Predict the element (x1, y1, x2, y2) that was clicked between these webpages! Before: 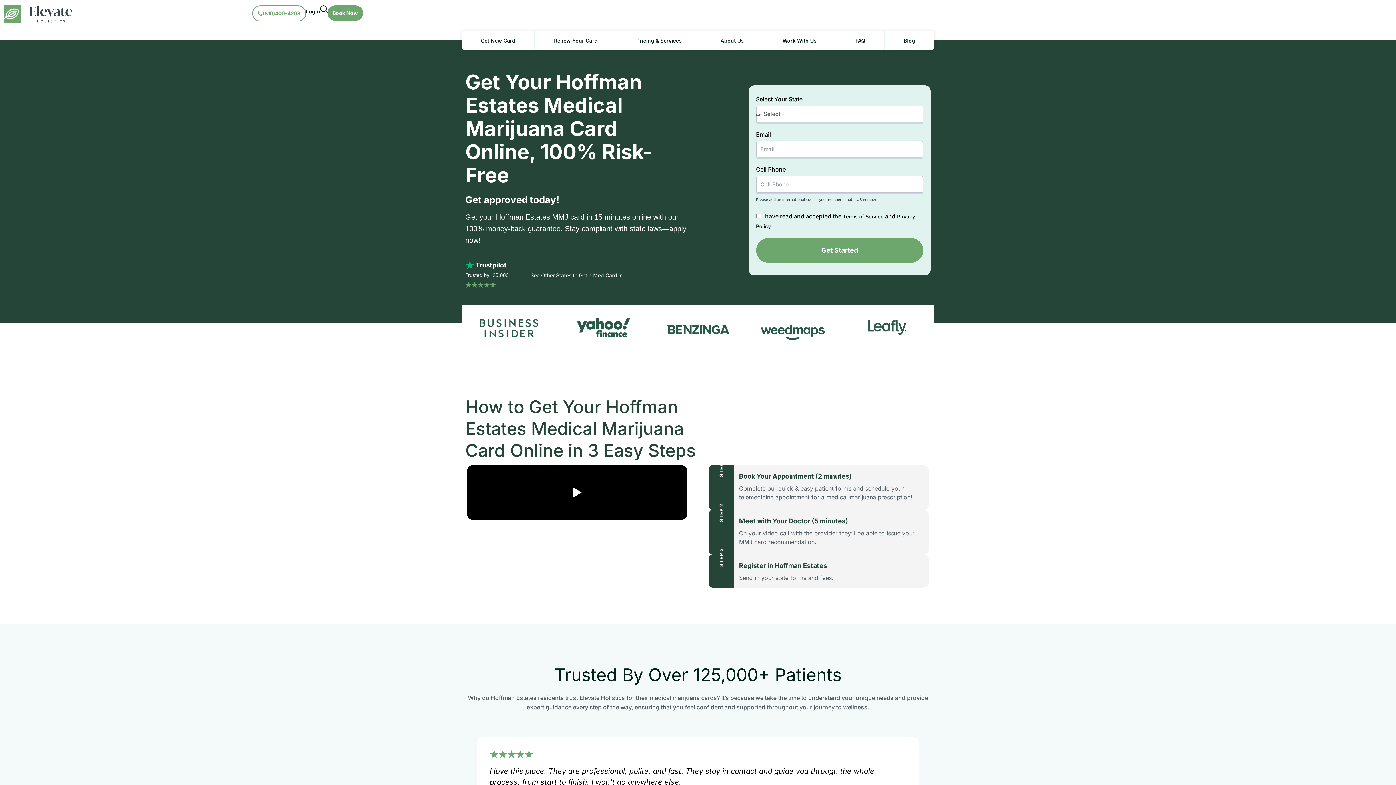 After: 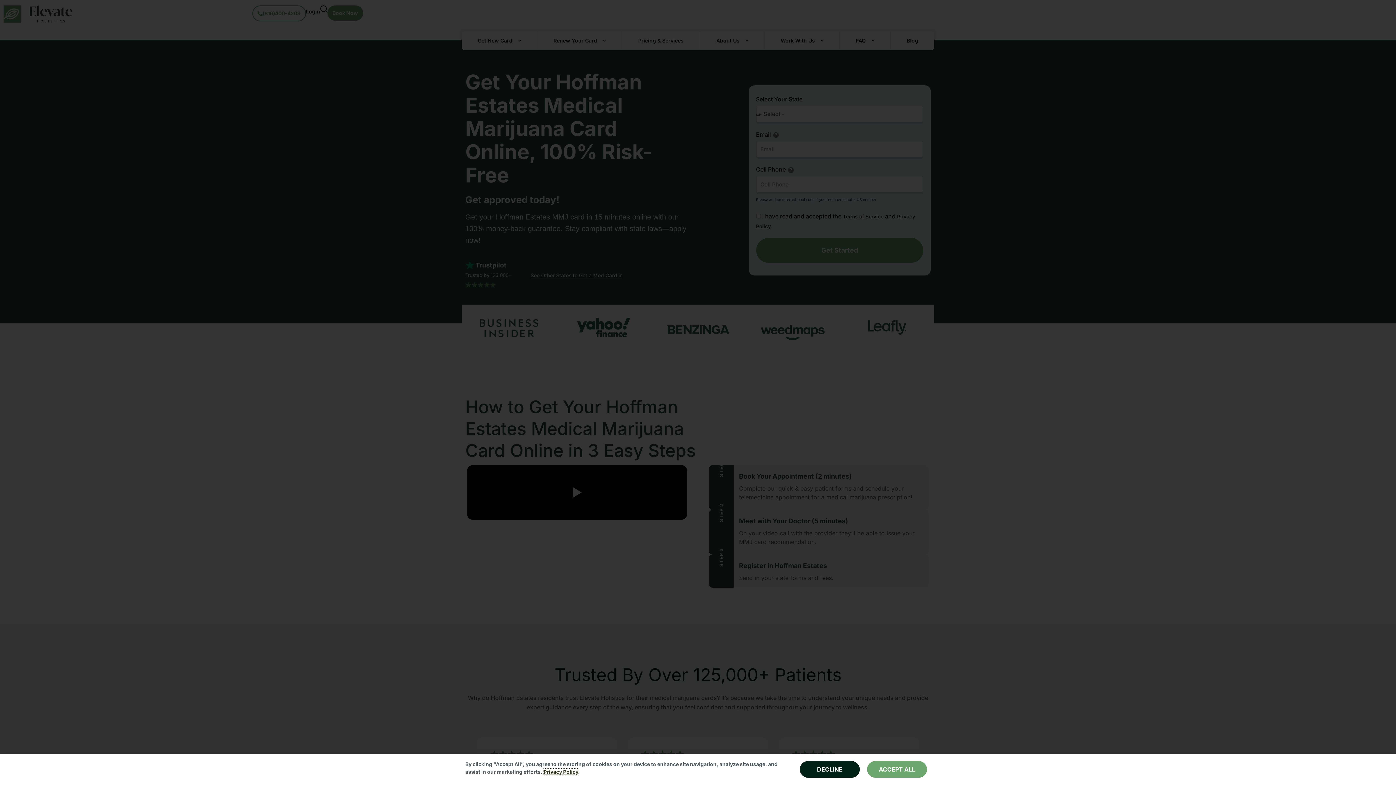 Action: label: Get Started bbox: (756, 238, 923, 262)